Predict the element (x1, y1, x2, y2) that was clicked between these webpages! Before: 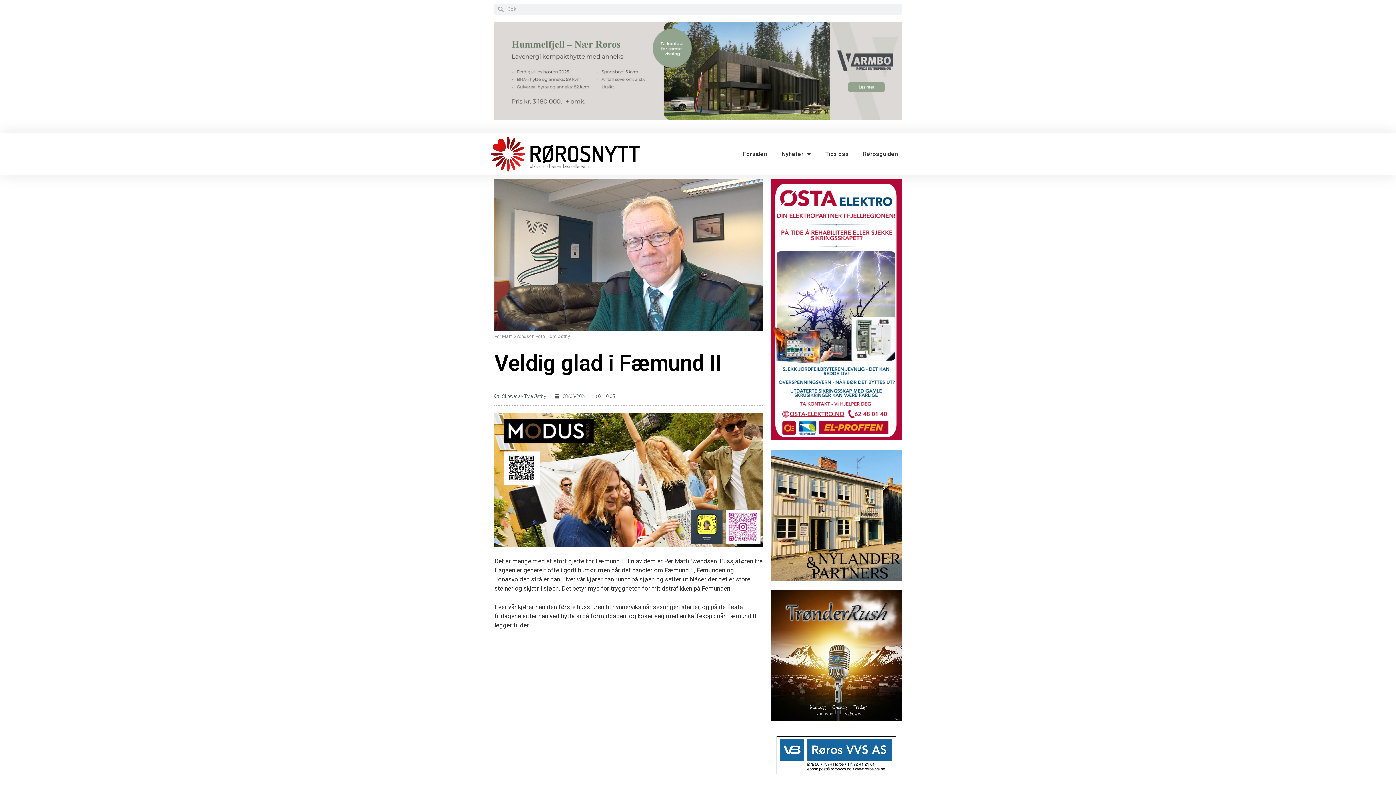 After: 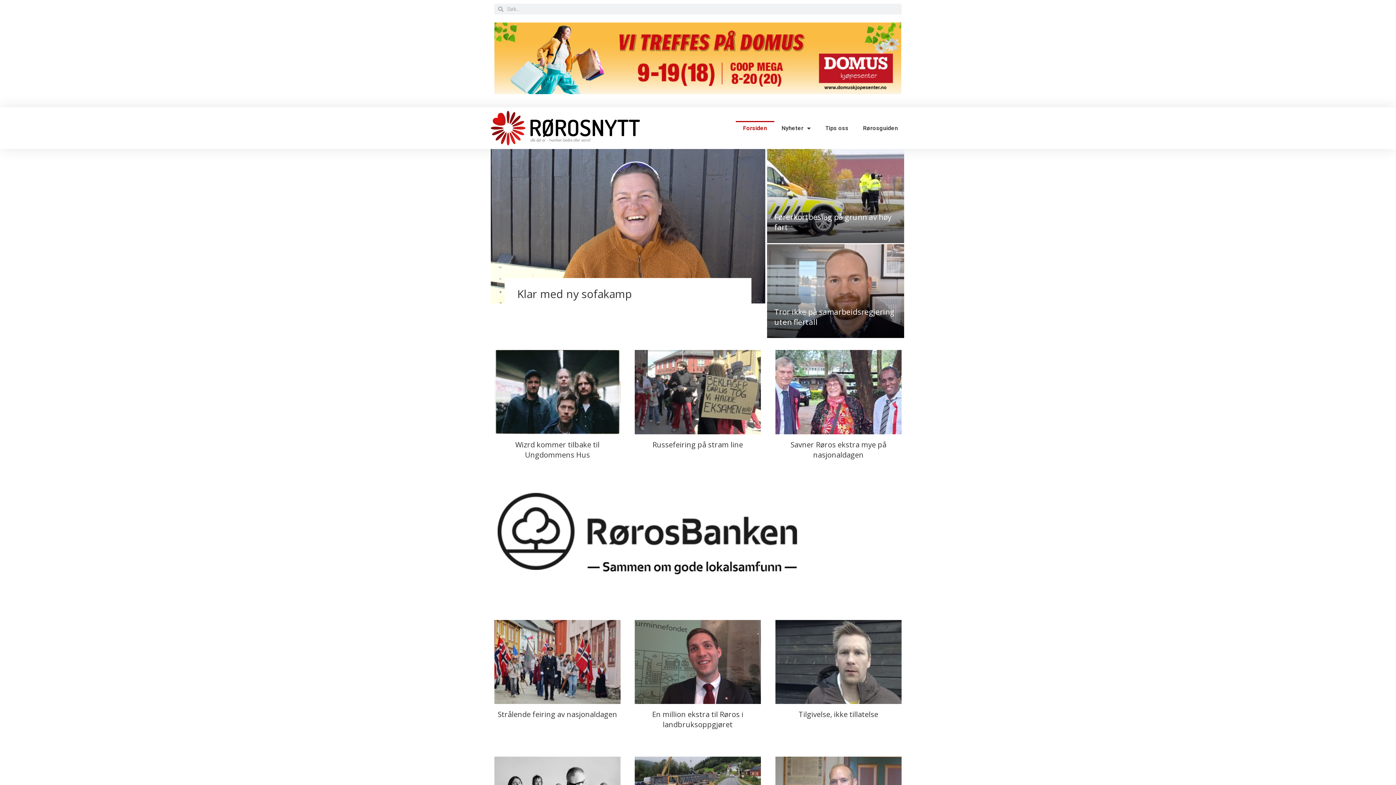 Action: label: Forsiden bbox: (735, 146, 774, 161)